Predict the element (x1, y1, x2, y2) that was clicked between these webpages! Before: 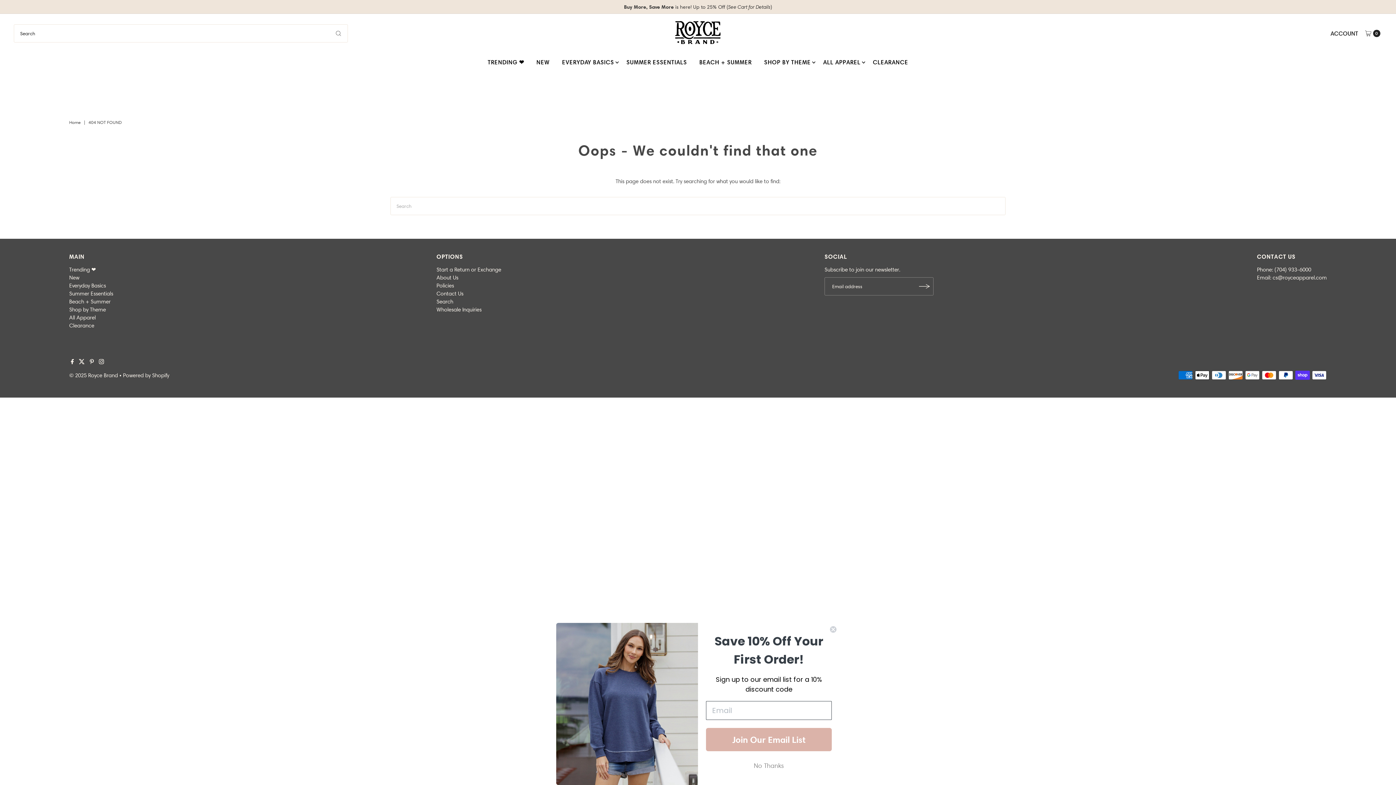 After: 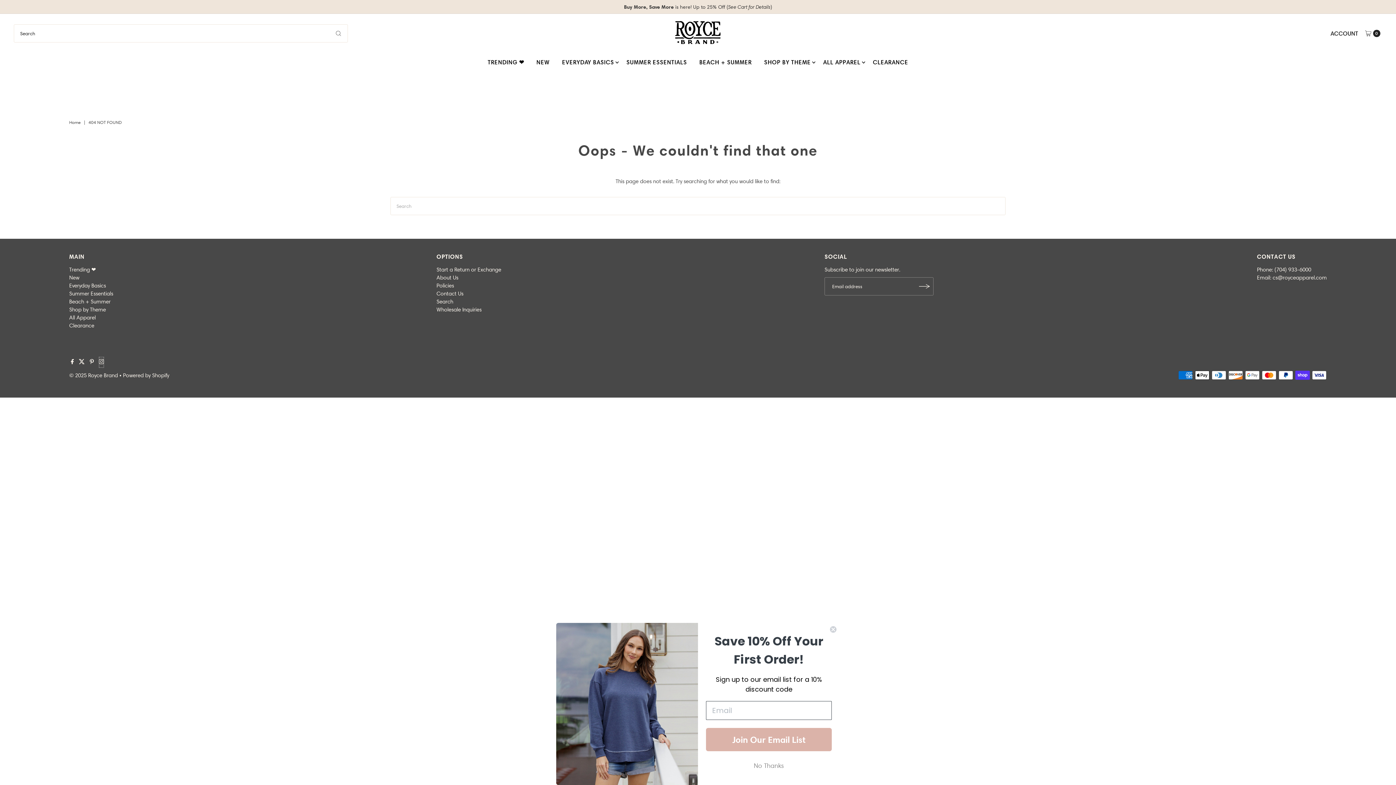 Action: label: Instagram bbox: (98, 357, 103, 367)